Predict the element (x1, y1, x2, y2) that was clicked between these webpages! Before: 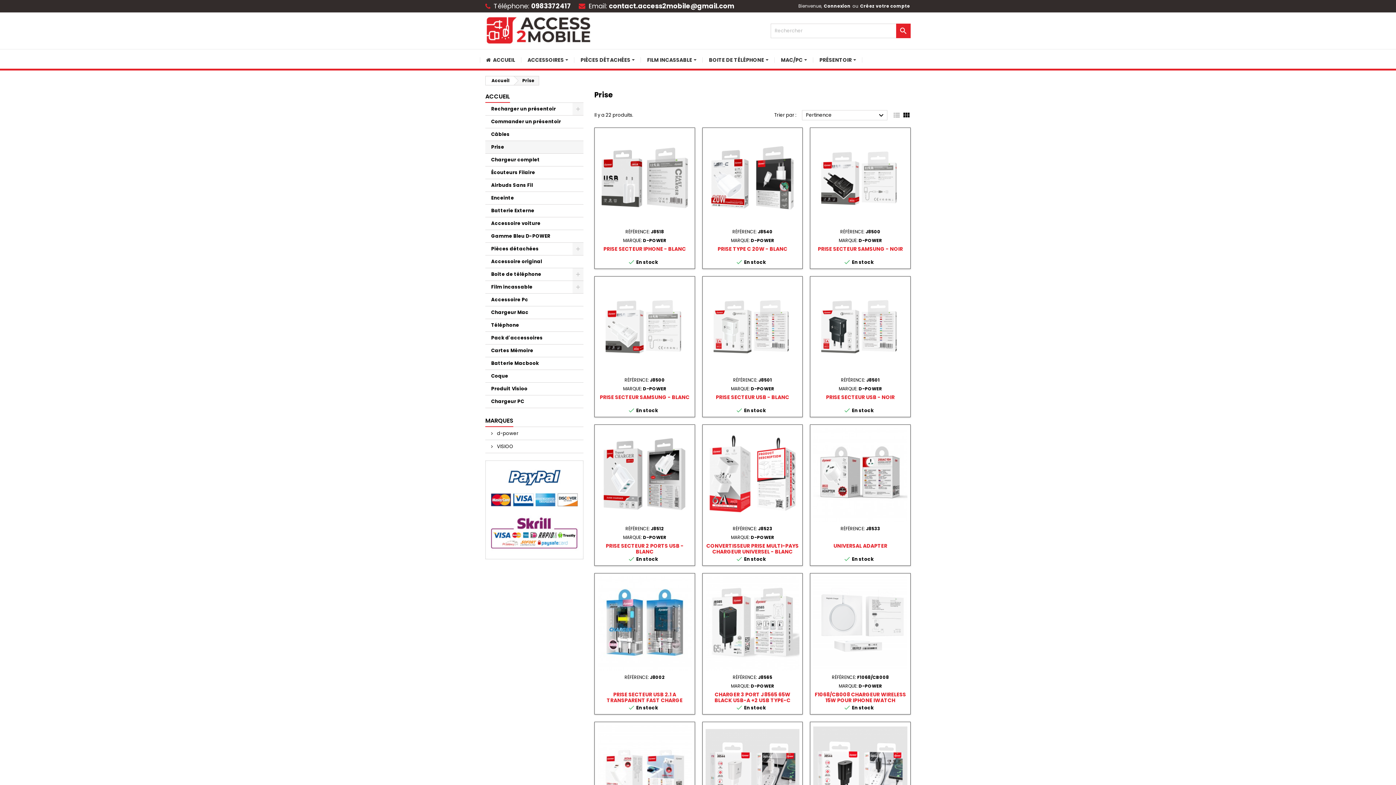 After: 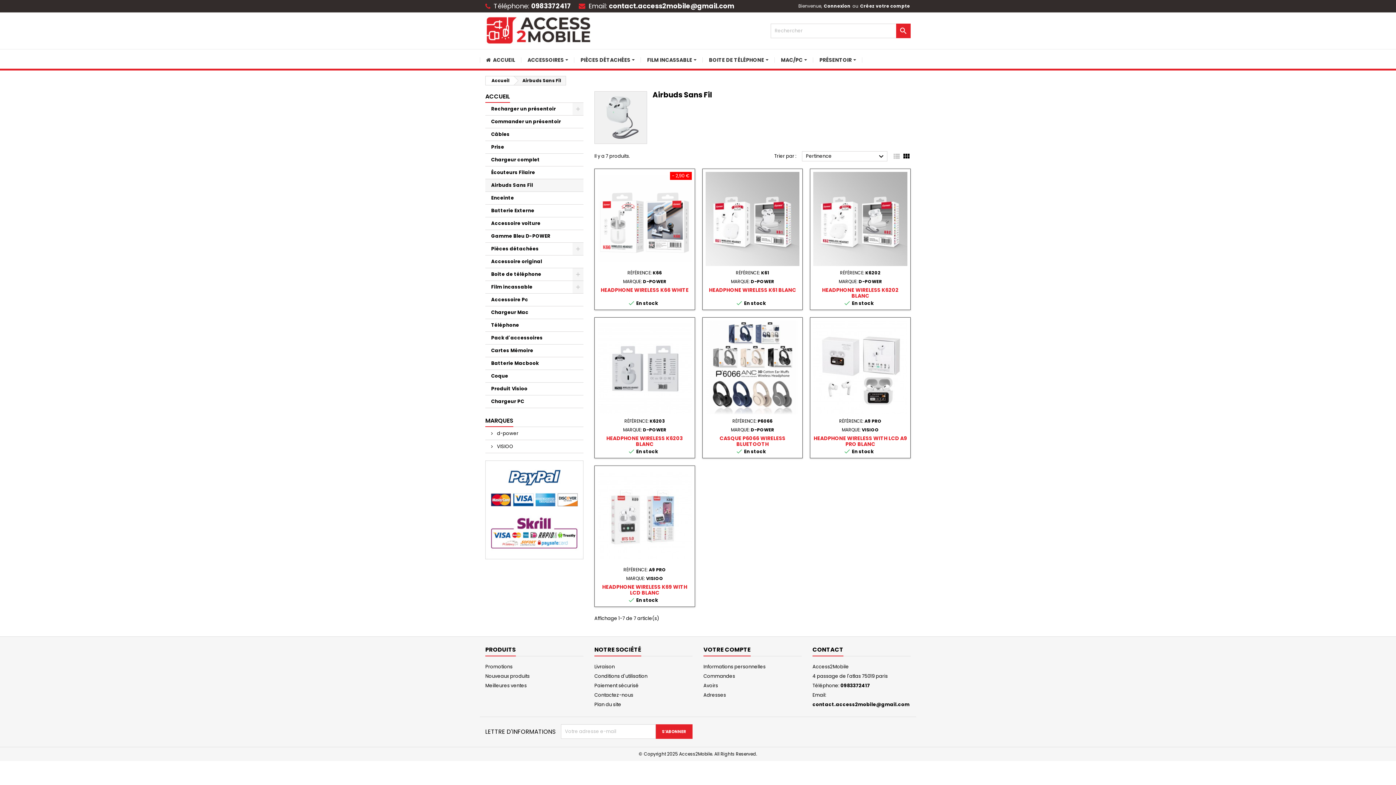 Action: bbox: (485, 179, 583, 192) label: Airbuds Sans Fil